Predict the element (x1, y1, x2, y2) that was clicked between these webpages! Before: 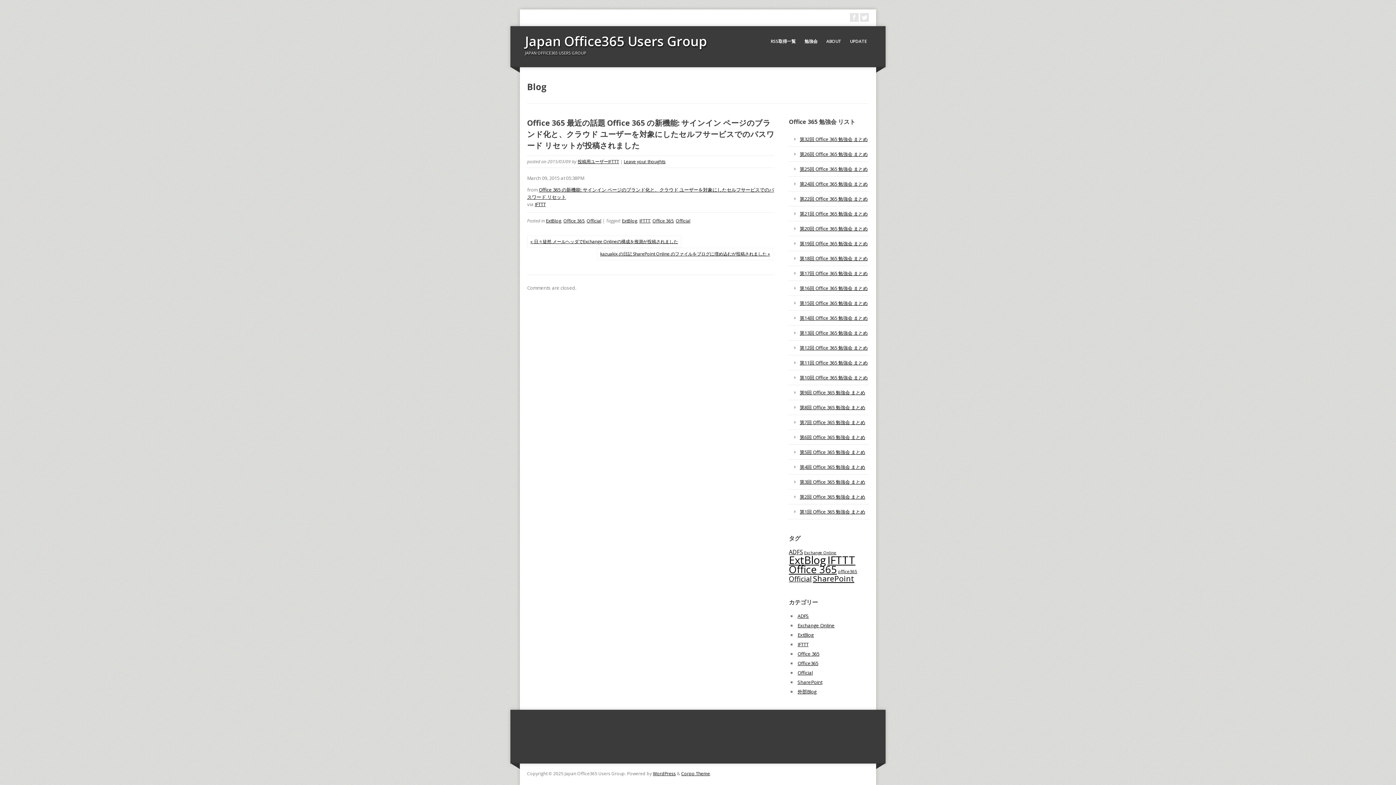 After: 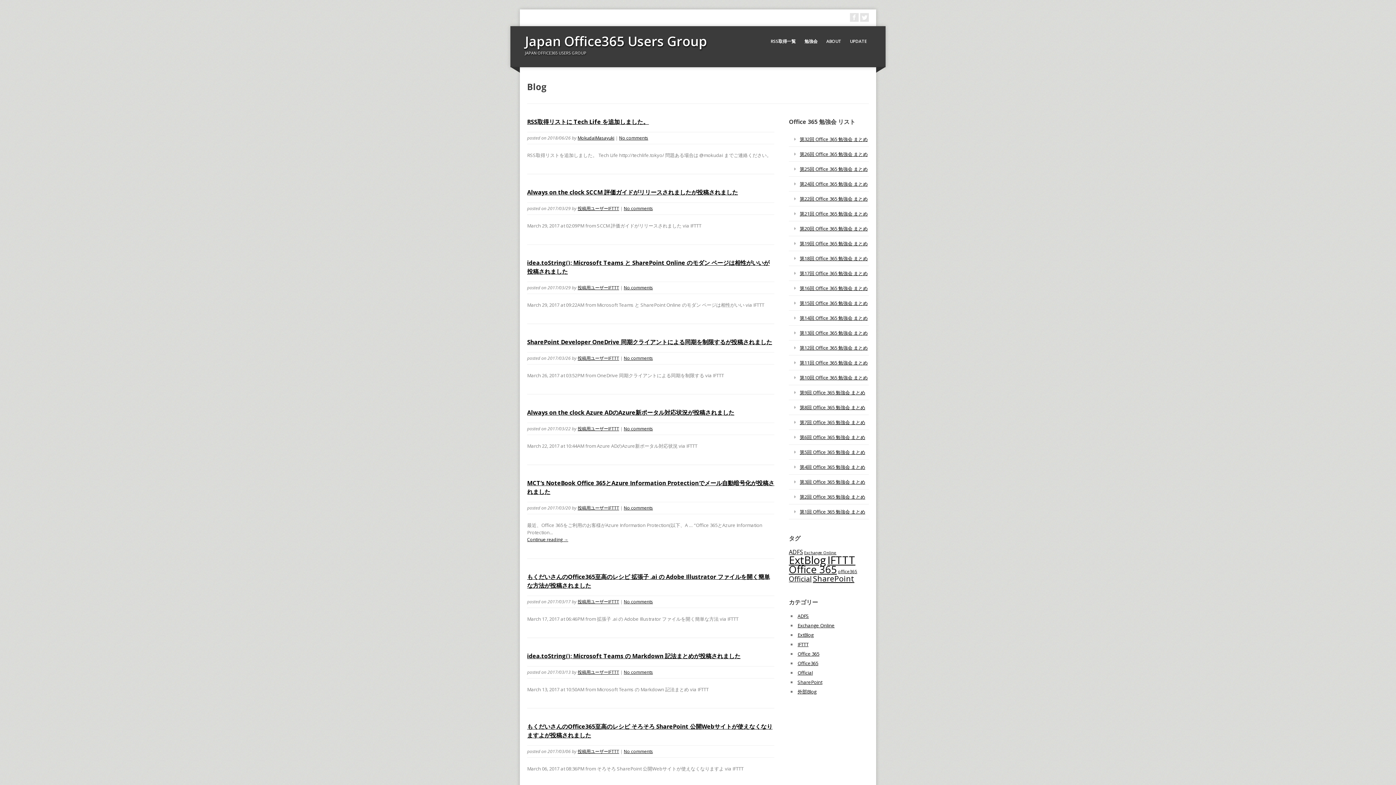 Action: bbox: (789, 553, 826, 567) label: ExtBlog (989個の項目)